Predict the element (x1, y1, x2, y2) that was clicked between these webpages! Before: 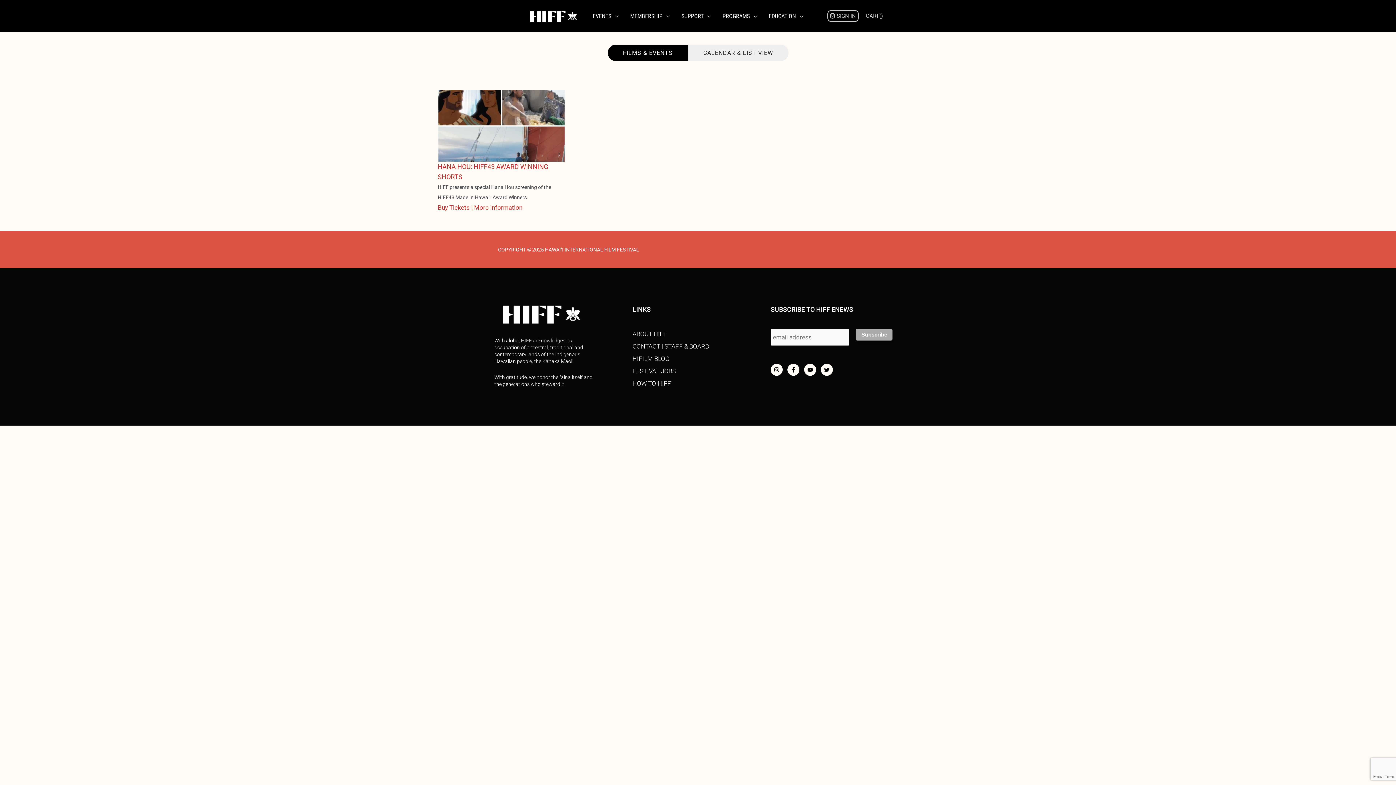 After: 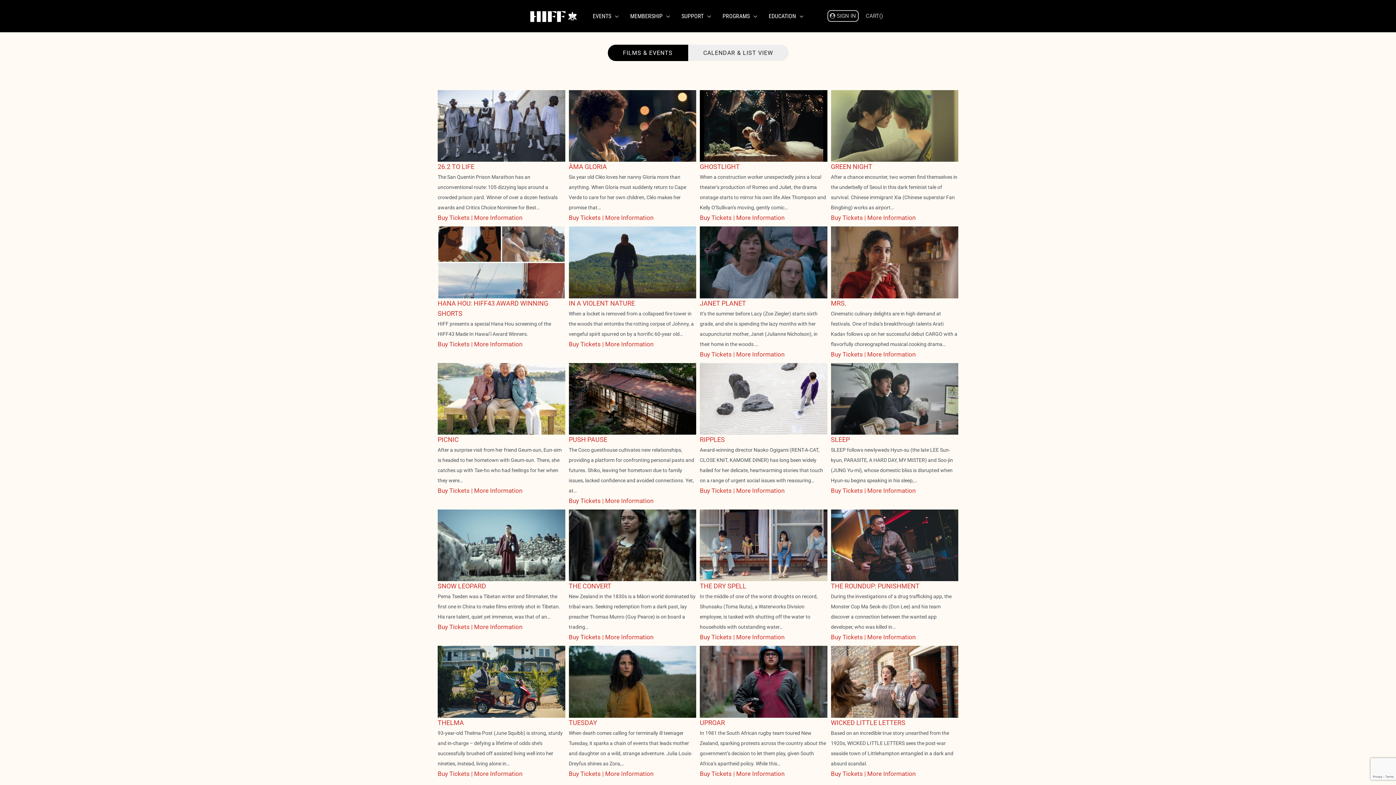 Action: bbox: (607, 44, 688, 61) label: FILMS & EVENTS